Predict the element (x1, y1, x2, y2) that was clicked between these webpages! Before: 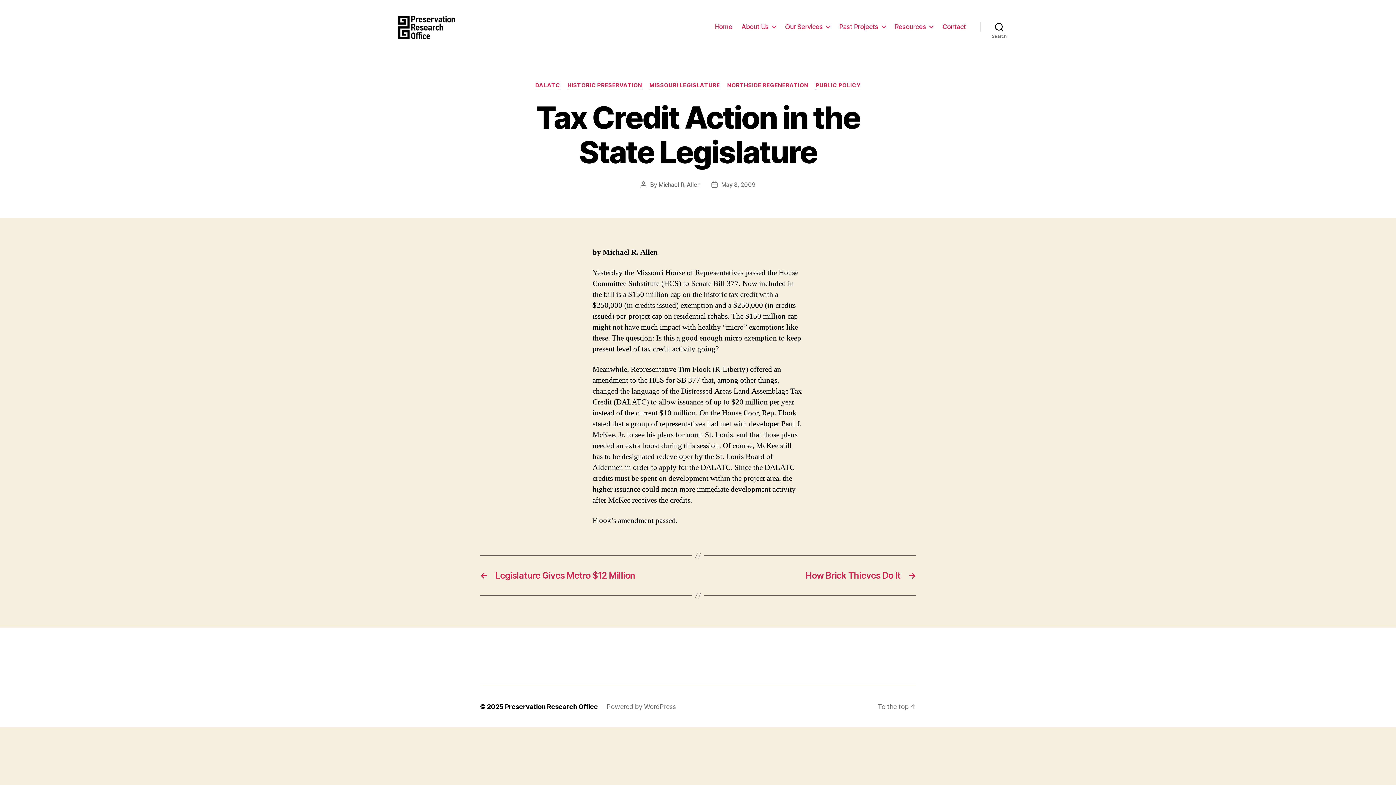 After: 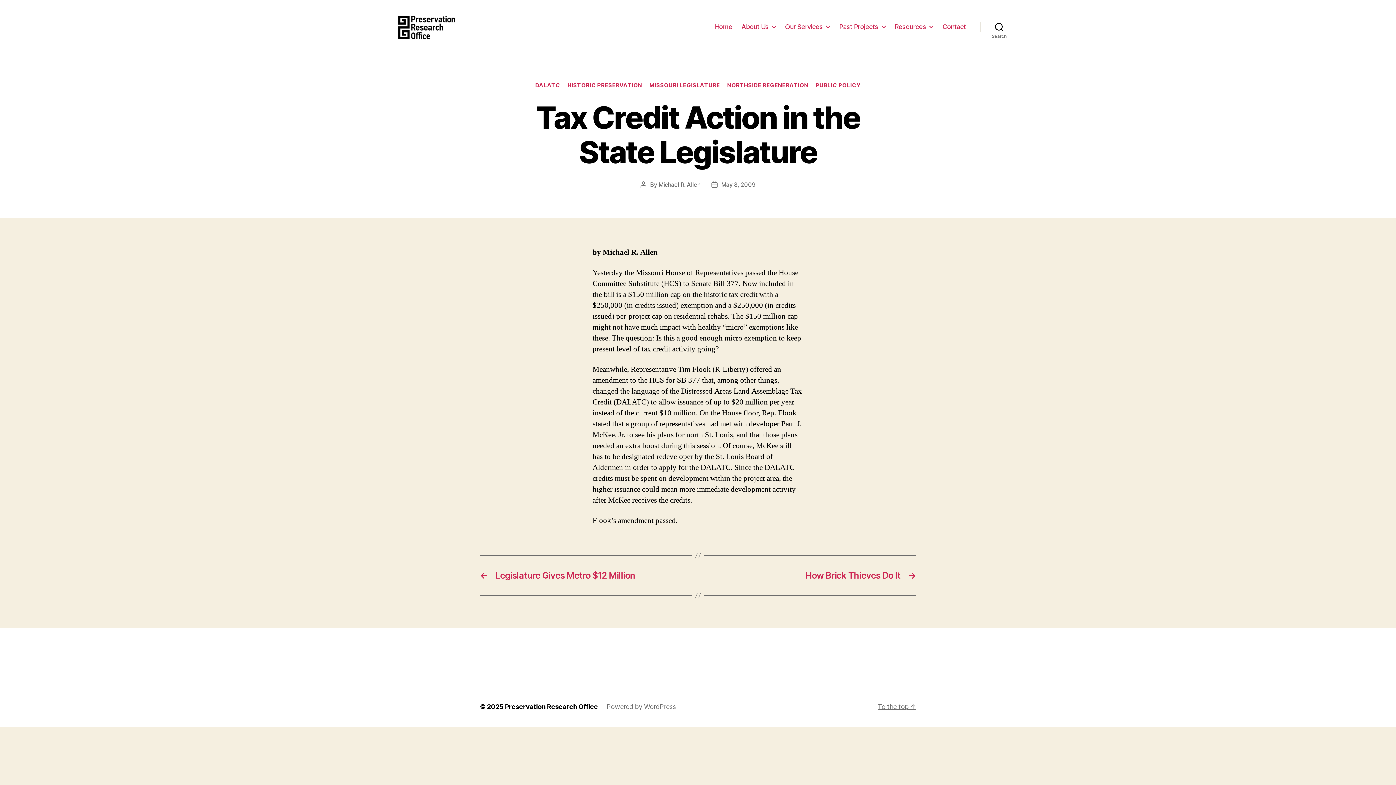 Action: label: To the top ↑ bbox: (877, 703, 916, 711)